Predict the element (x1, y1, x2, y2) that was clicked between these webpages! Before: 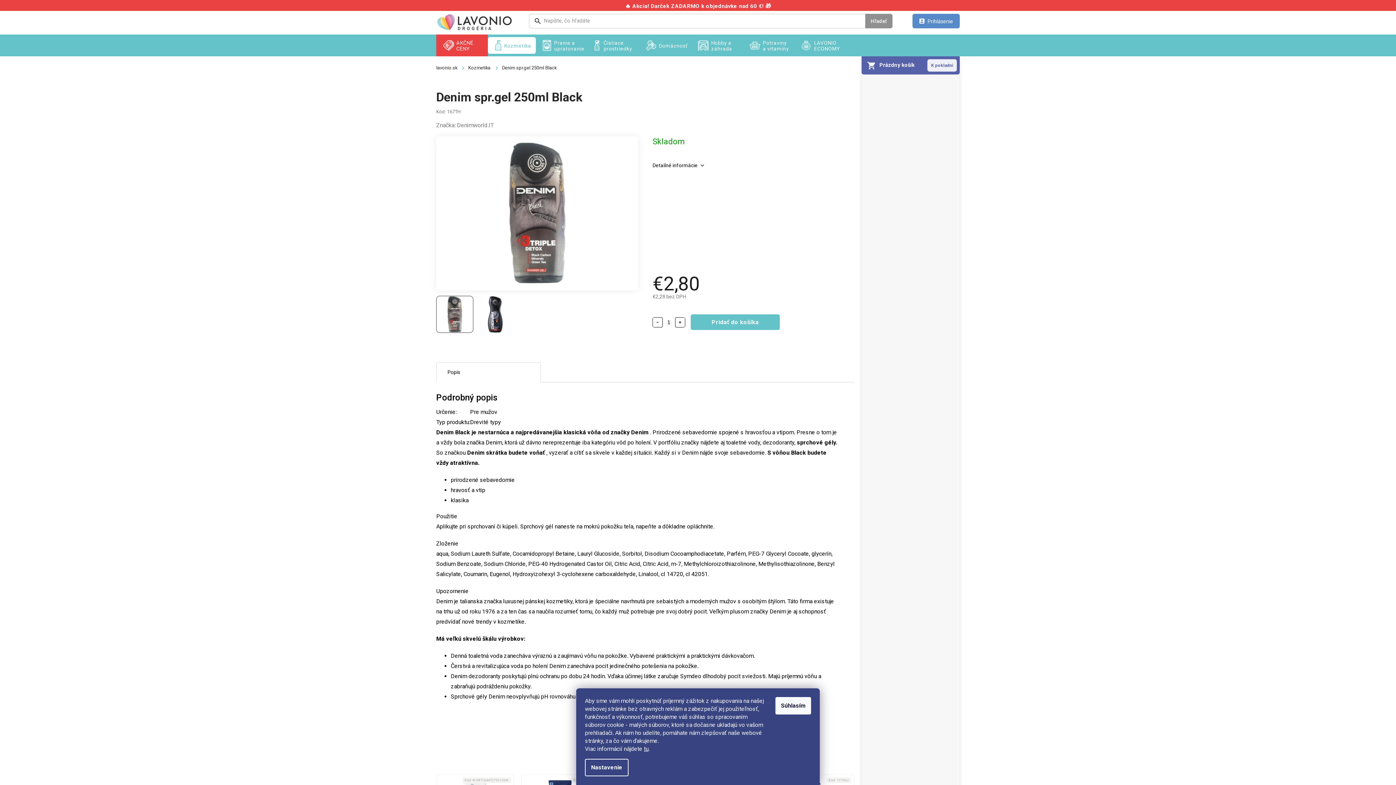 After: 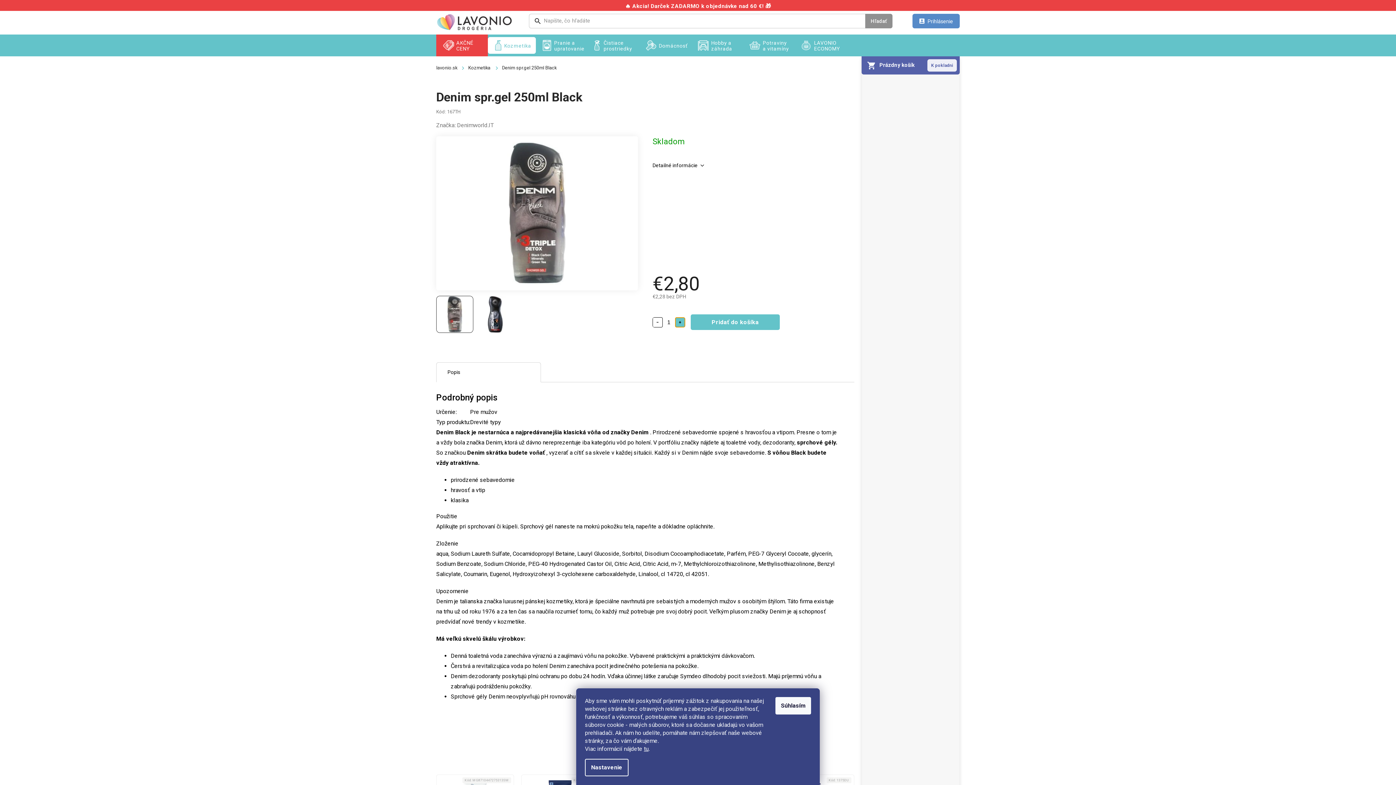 Action: label: Zvýšiť množstvo o 1 bbox: (675, 317, 685, 327)